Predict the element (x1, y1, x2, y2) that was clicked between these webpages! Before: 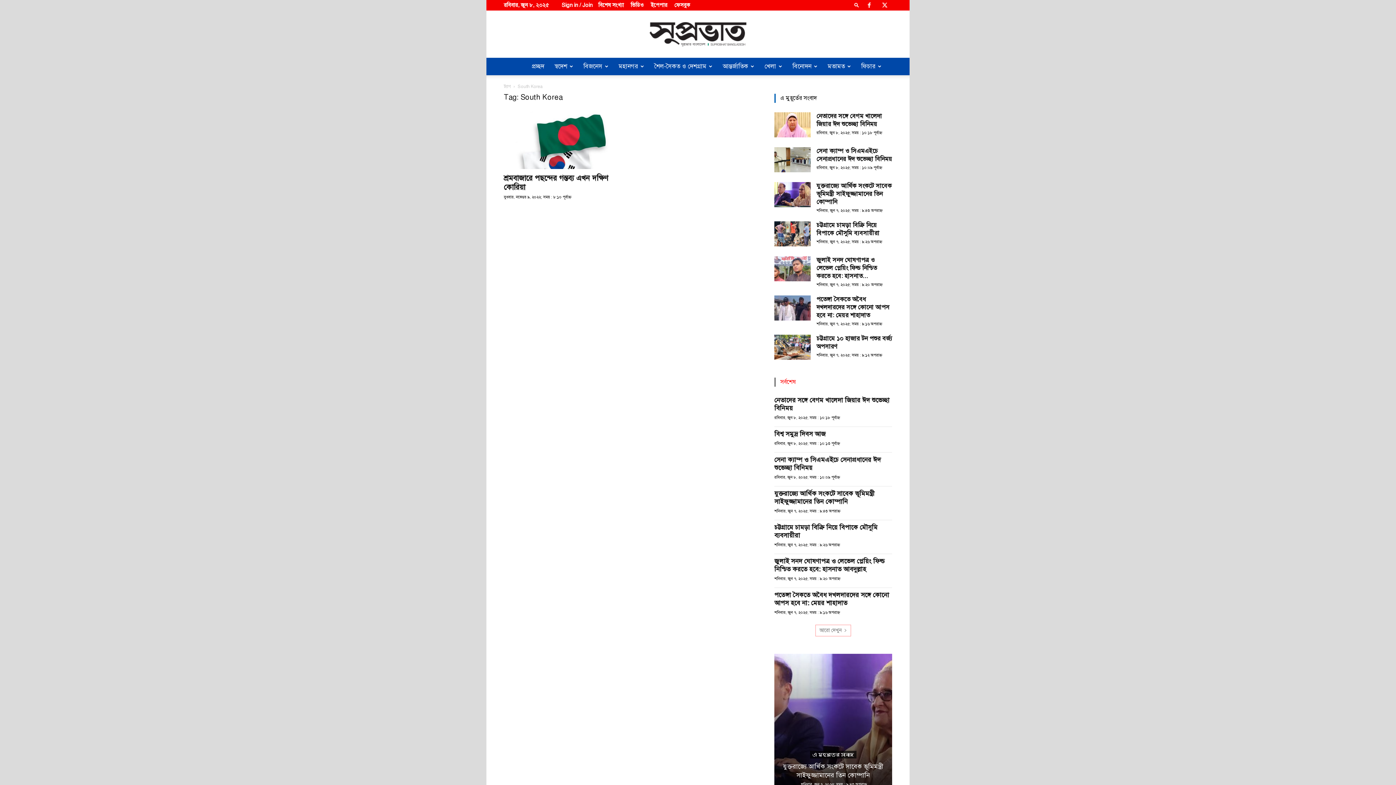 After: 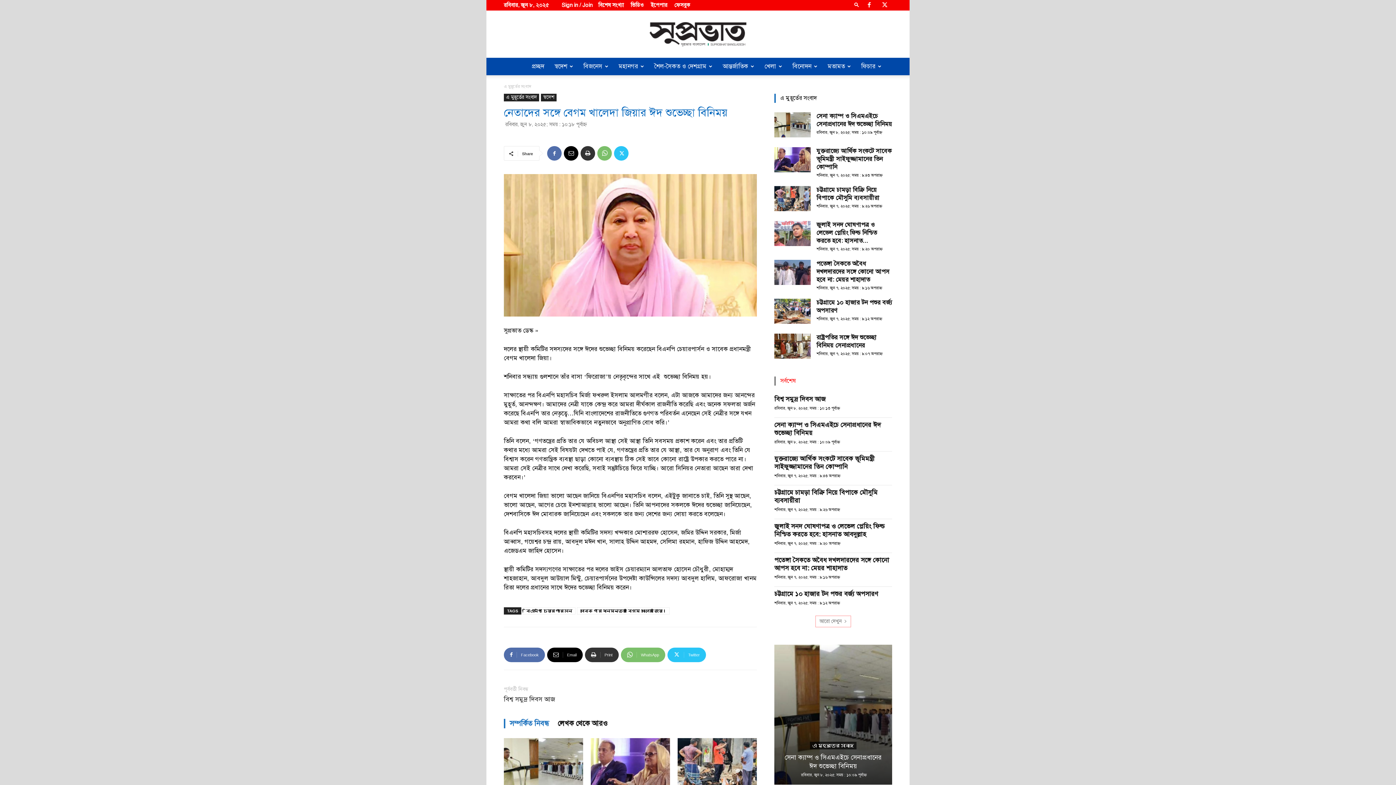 Action: bbox: (816, 112, 882, 128) label: নেতাদের সঙ্গে বেগম খালেদা জিয়ার ঈদ শুভেচ্ছা বিনিময়